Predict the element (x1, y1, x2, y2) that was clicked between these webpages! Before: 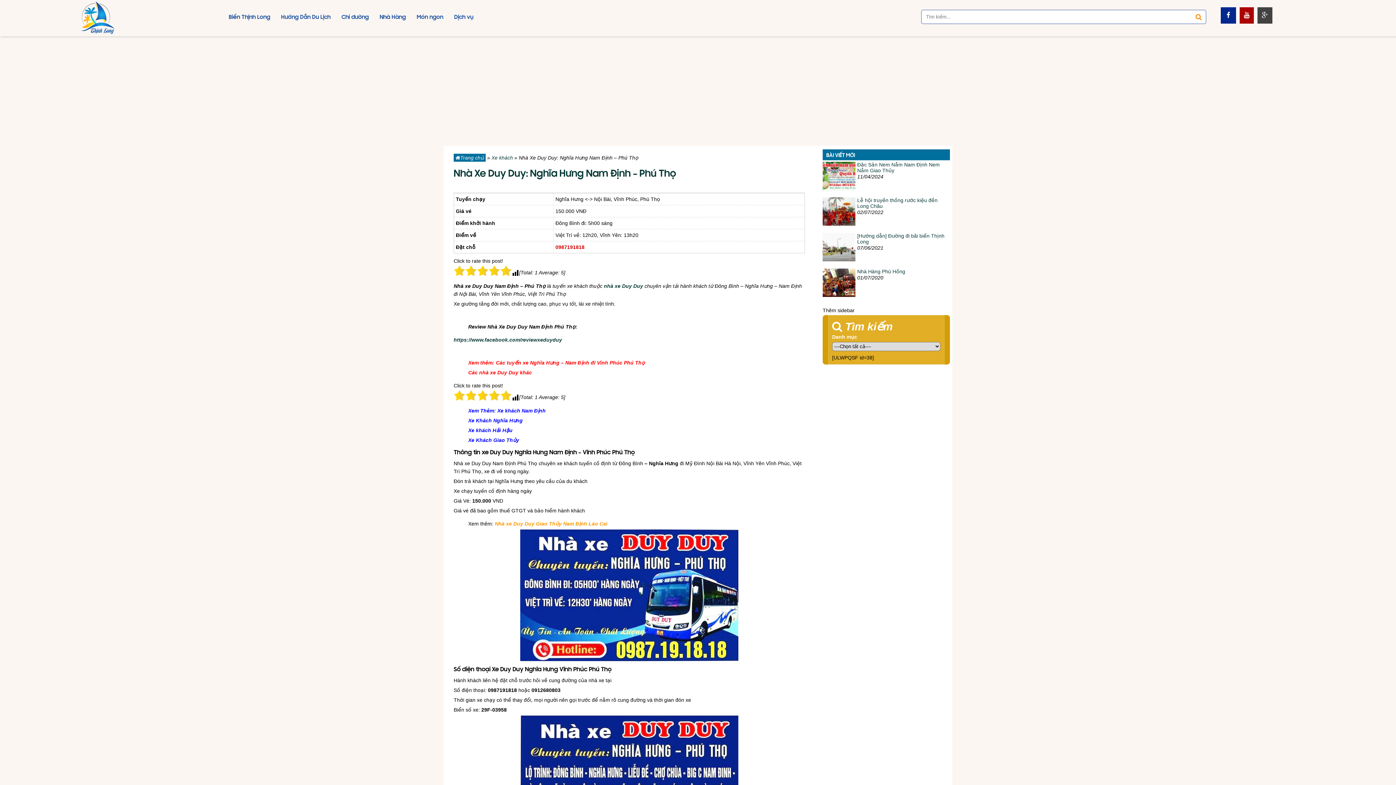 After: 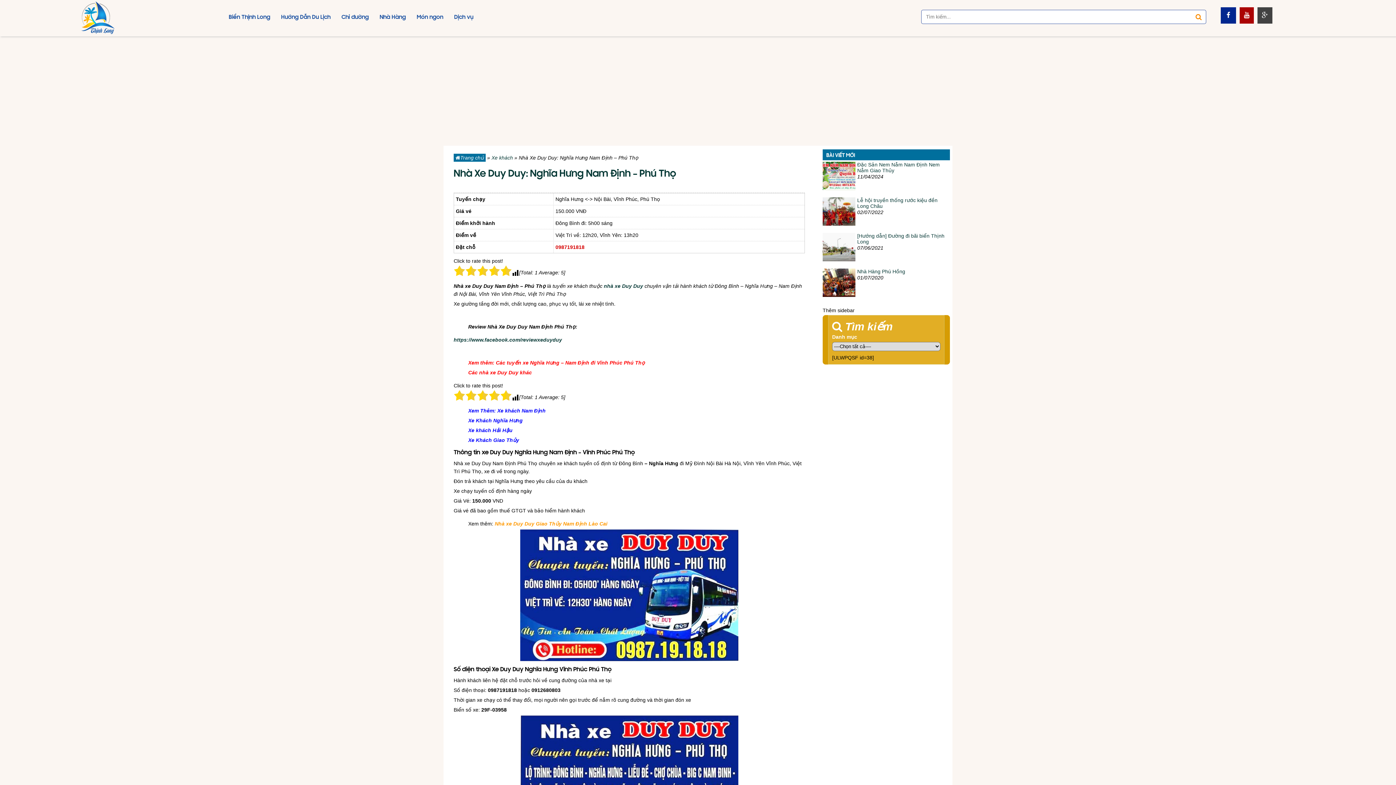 Action: bbox: (496, 360, 645, 365) label: Các tuyến xe Nghĩa Hưng – Nam Định đi Vĩnh Phúc Phú Thọ